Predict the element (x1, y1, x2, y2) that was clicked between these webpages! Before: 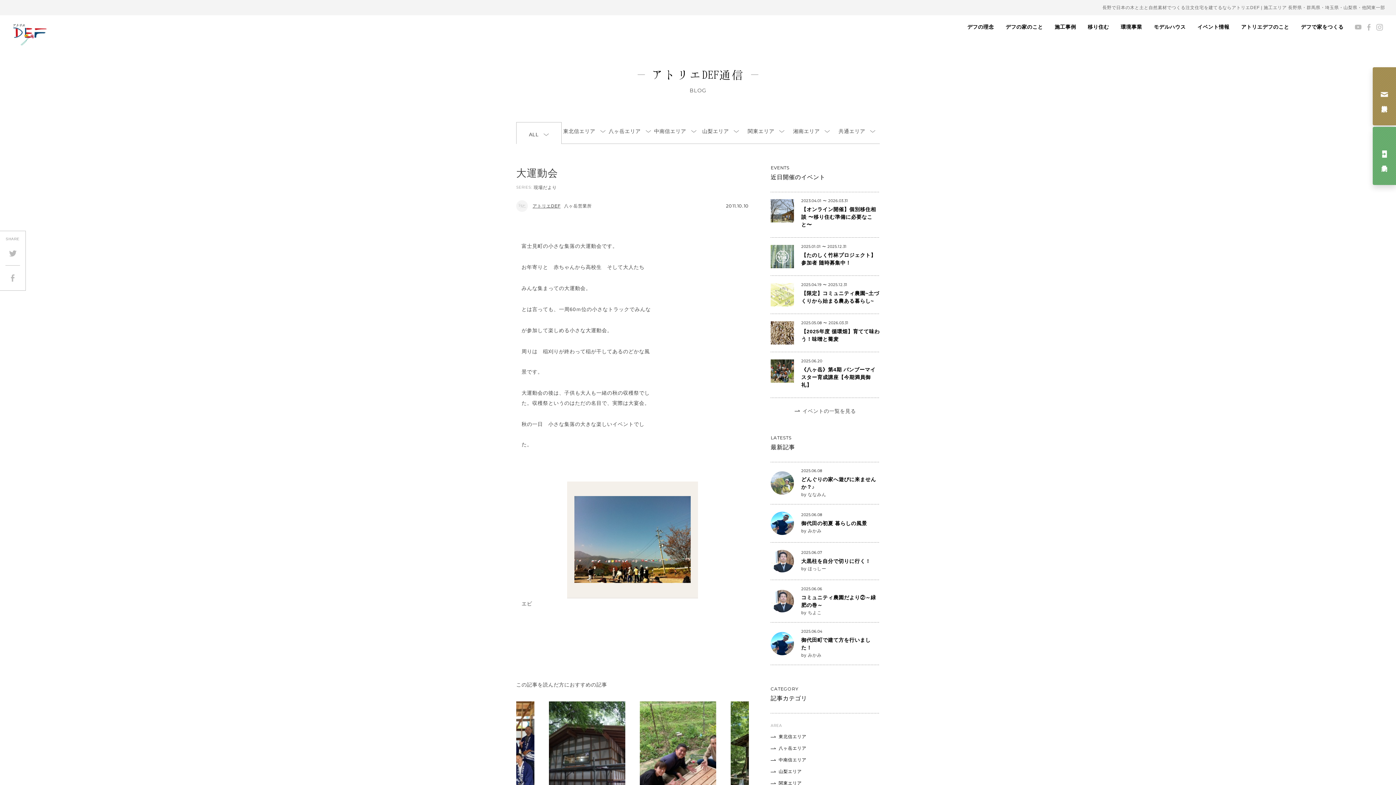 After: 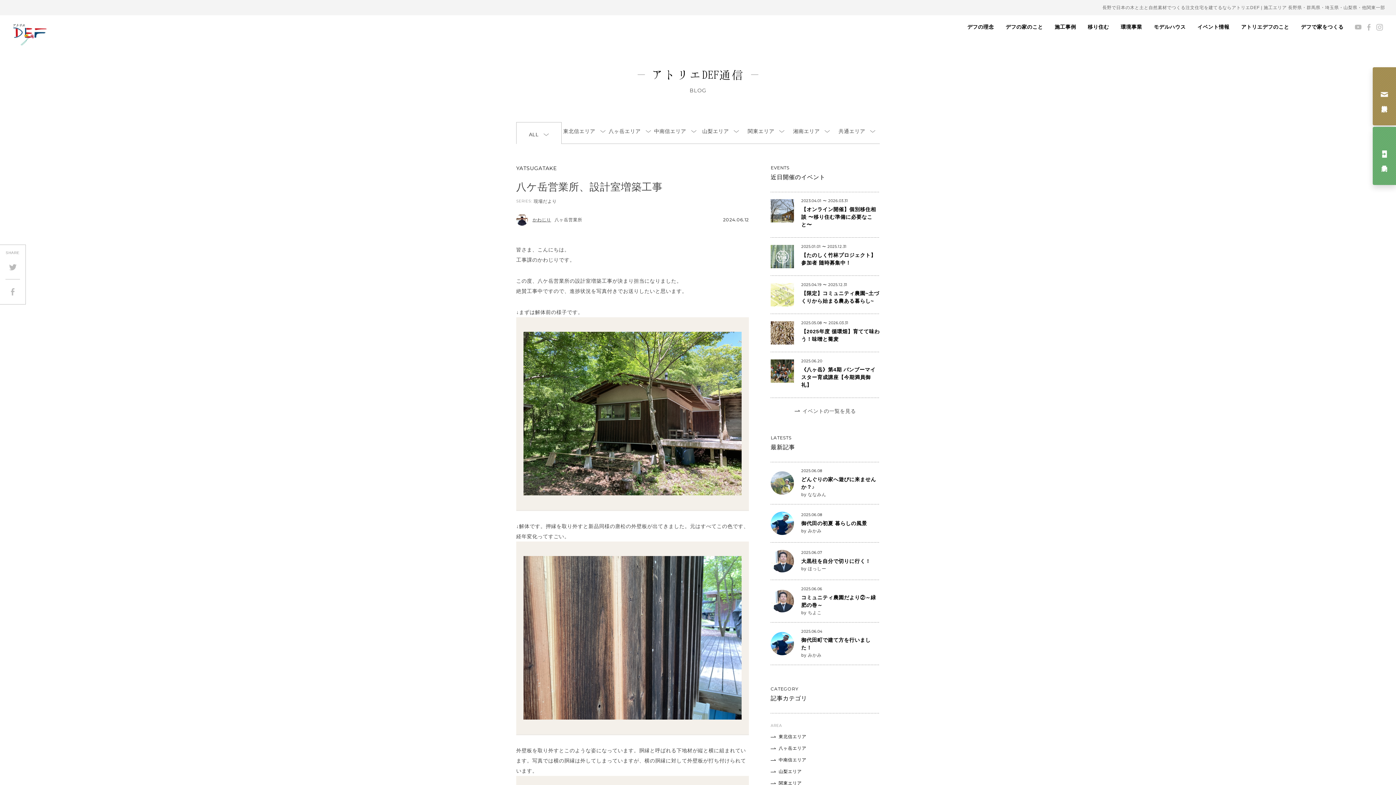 Action: bbox: (471, 701, 562, 840) label: 2024.06.12

八ケ岳営業所、設計室増築工事
by かわじり